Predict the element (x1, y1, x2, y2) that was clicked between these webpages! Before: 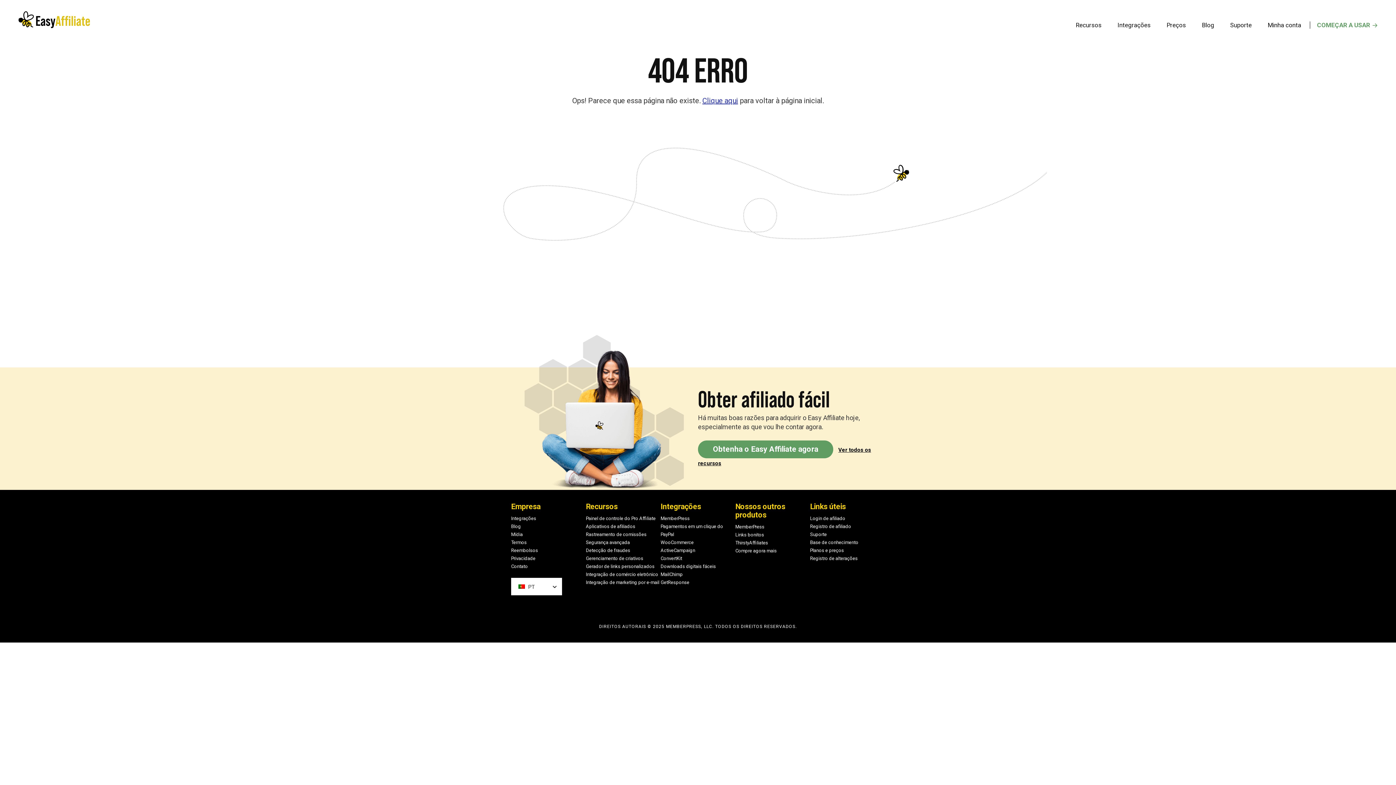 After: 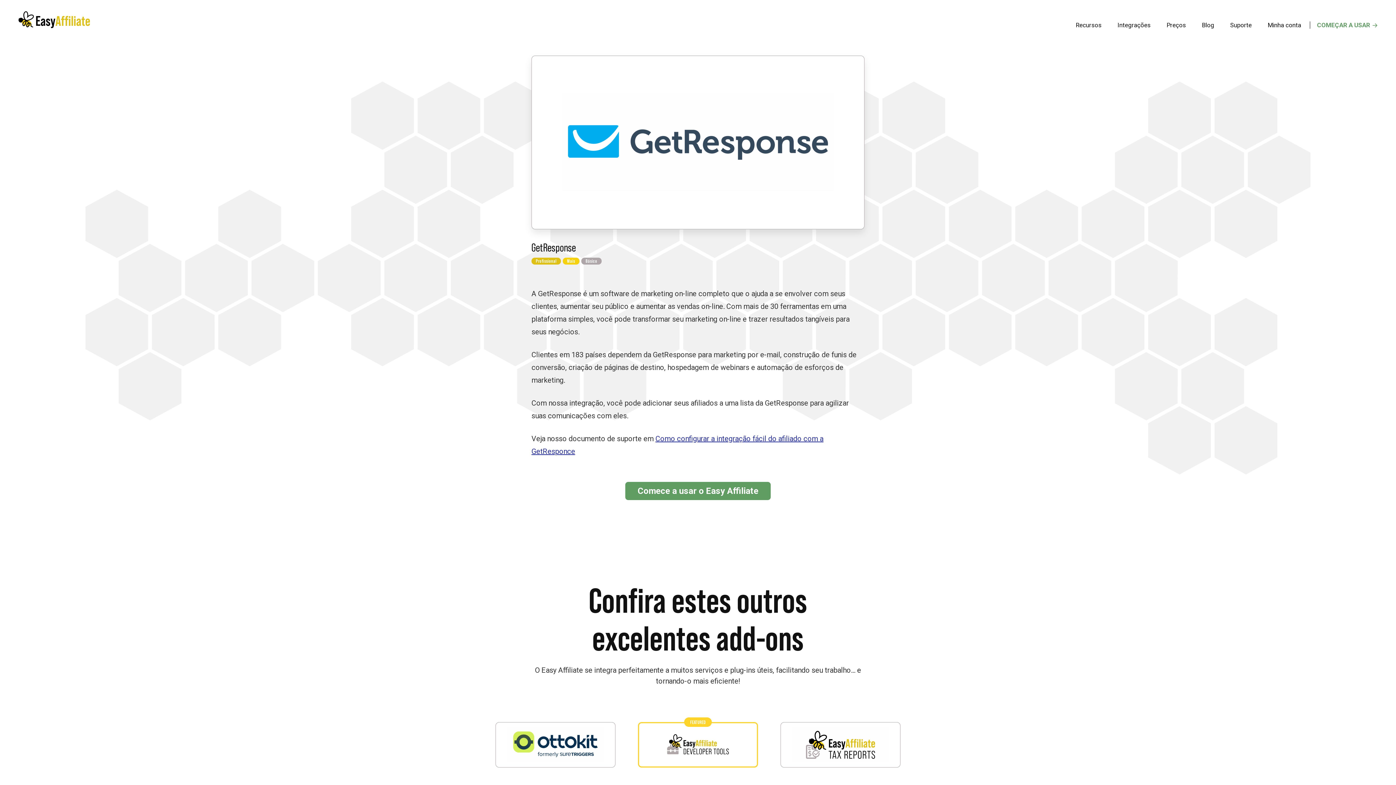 Action: bbox: (660, 580, 689, 585) label: GetResponse